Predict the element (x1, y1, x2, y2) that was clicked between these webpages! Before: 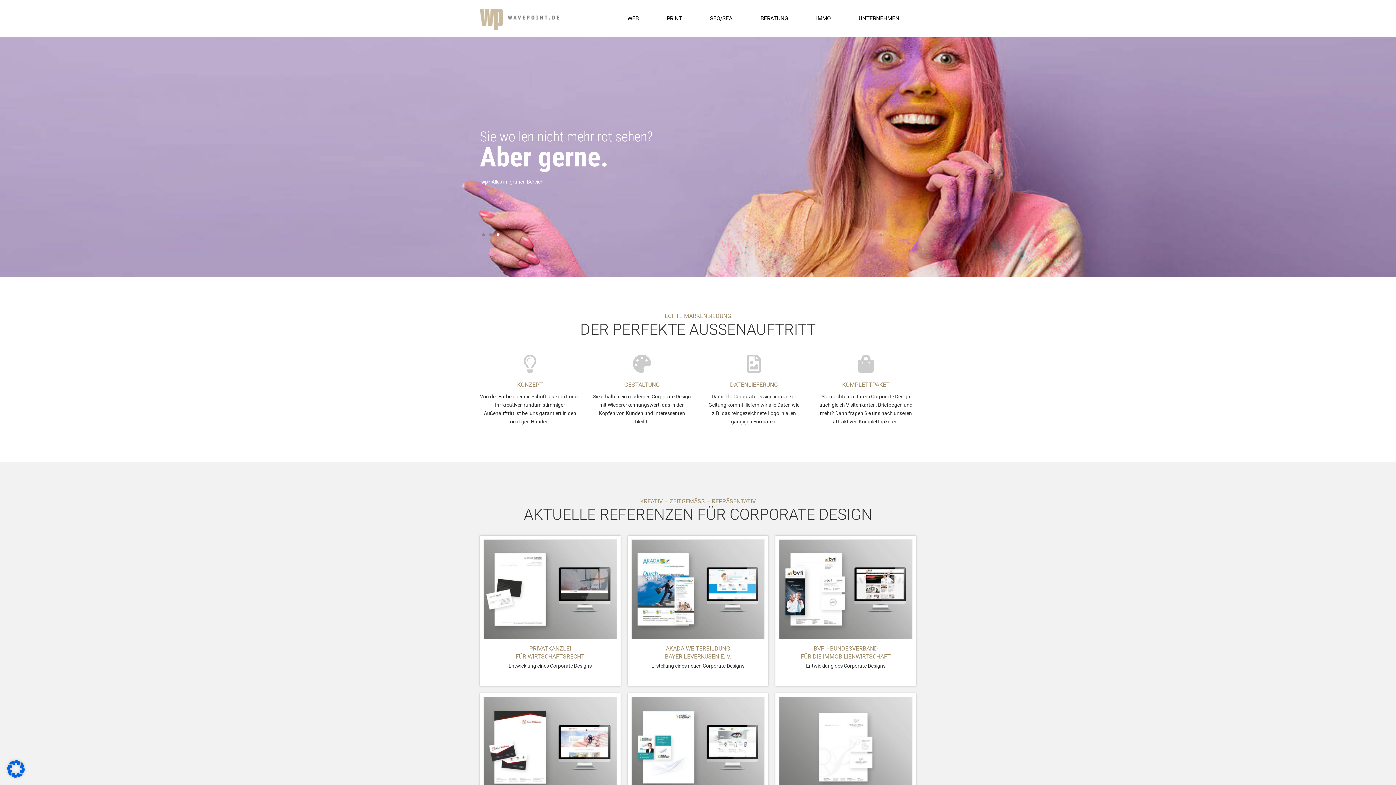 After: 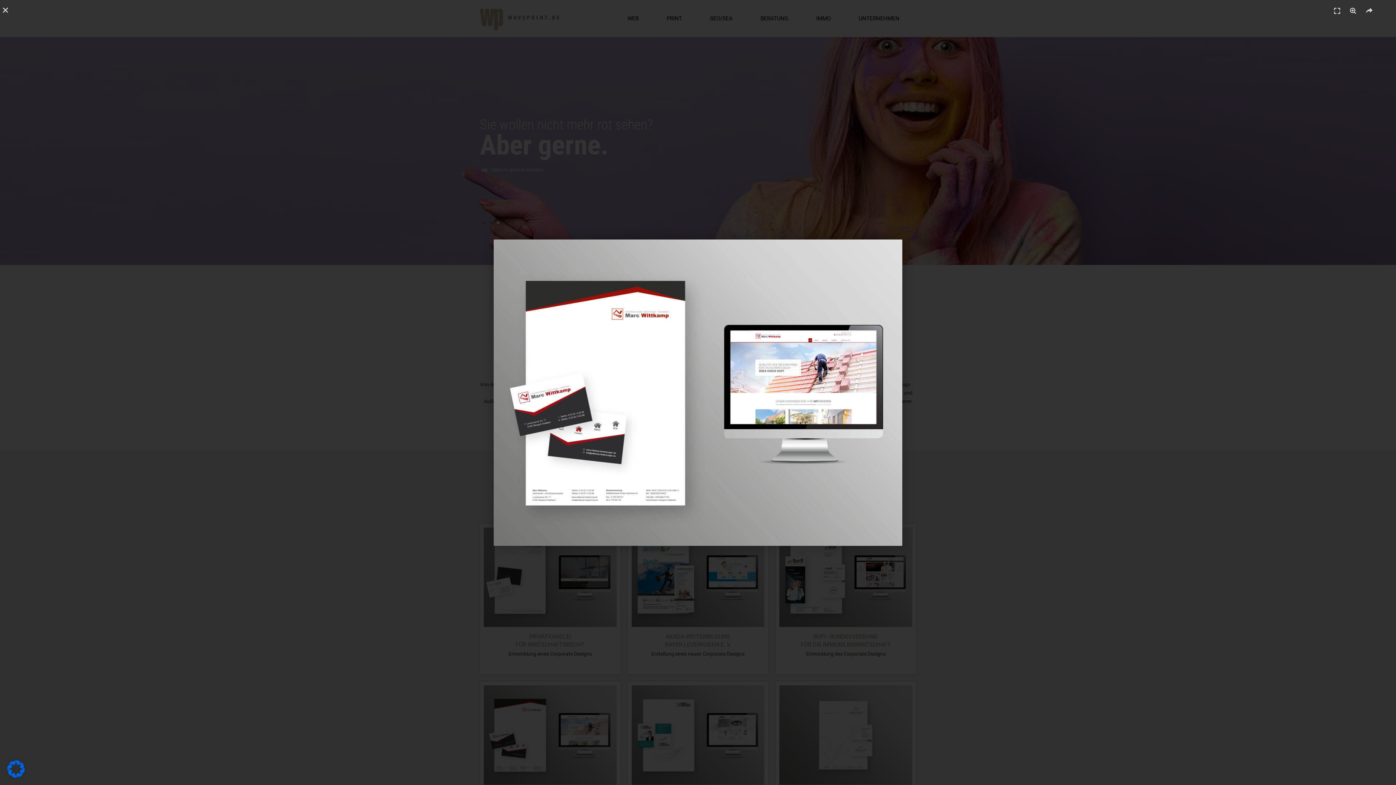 Action: bbox: (483, 697, 616, 797)